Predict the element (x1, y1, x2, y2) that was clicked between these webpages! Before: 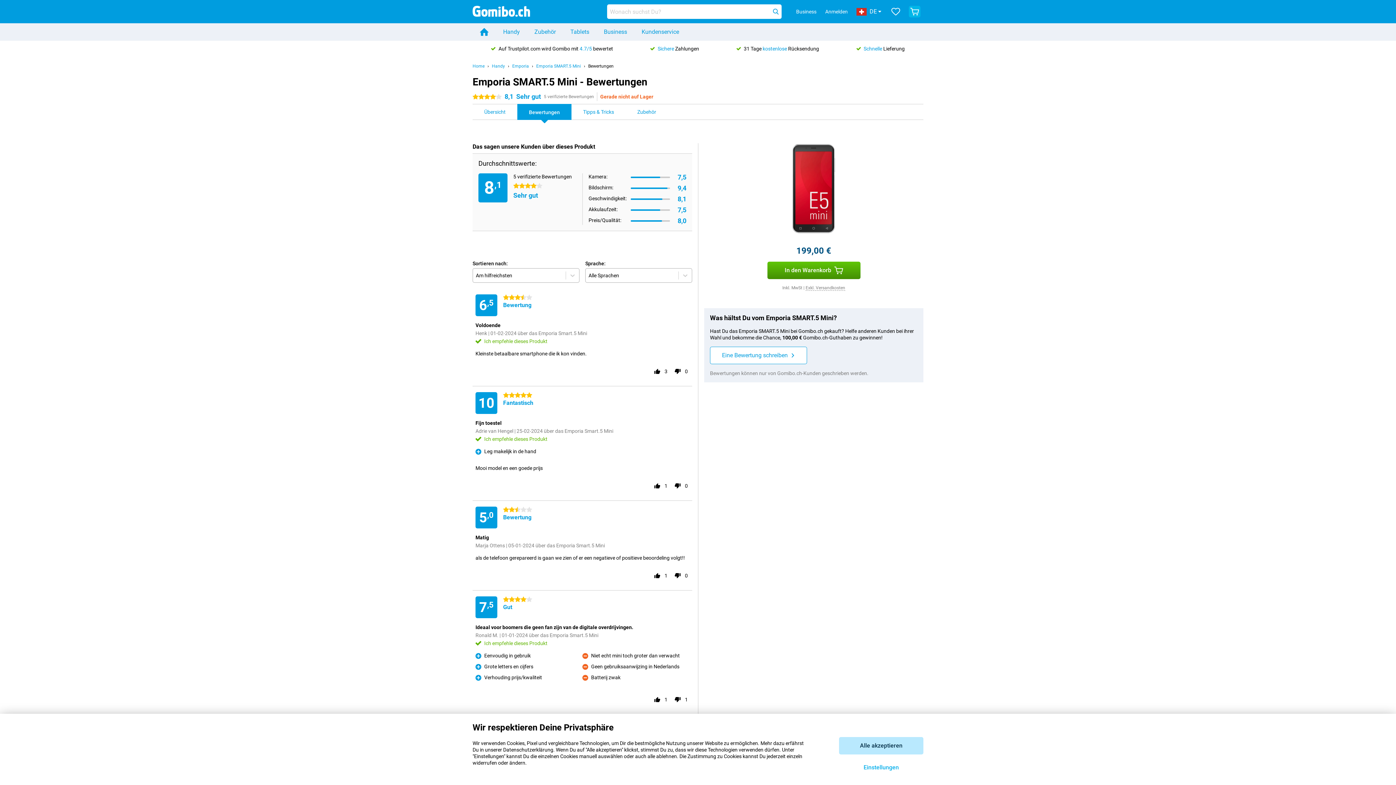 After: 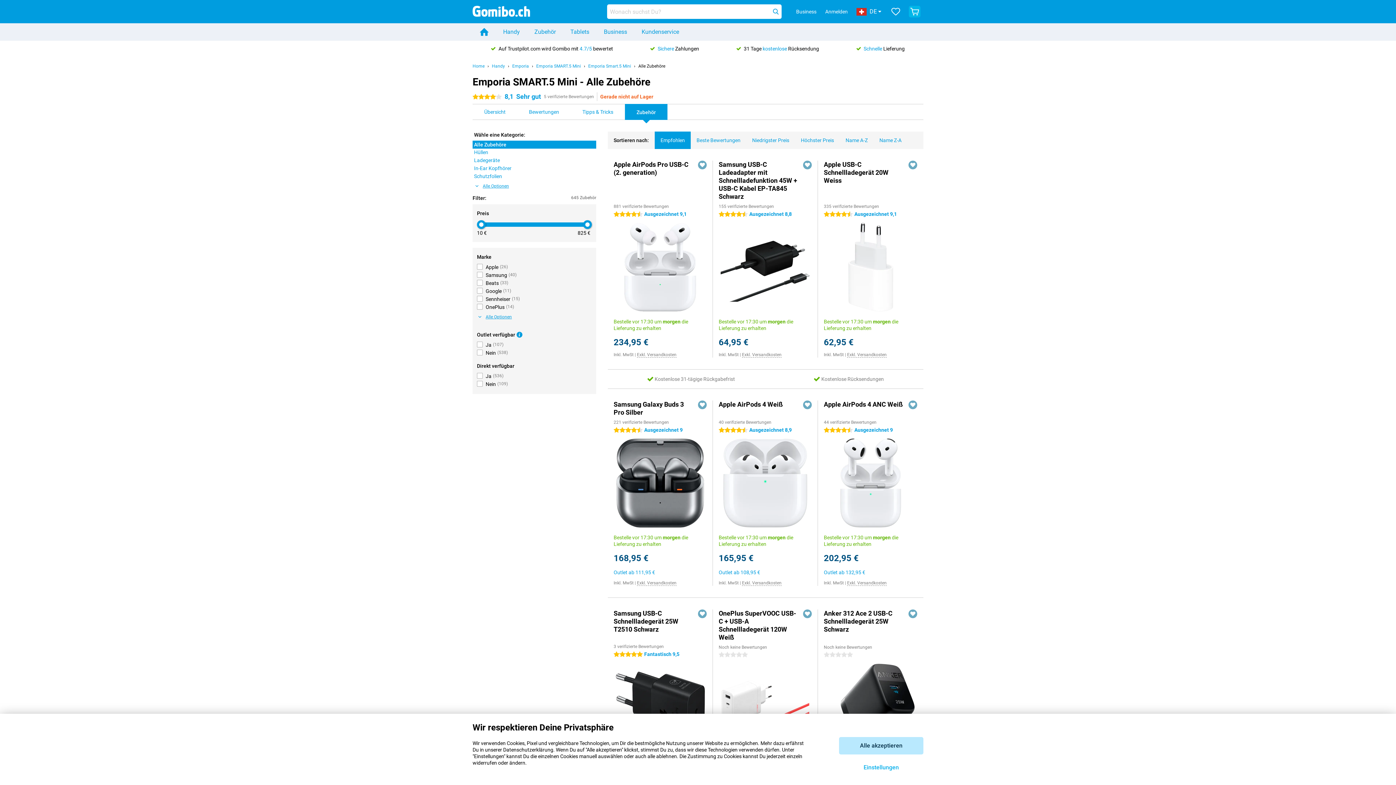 Action: label: Zubehör bbox: (625, 104, 668, 119)